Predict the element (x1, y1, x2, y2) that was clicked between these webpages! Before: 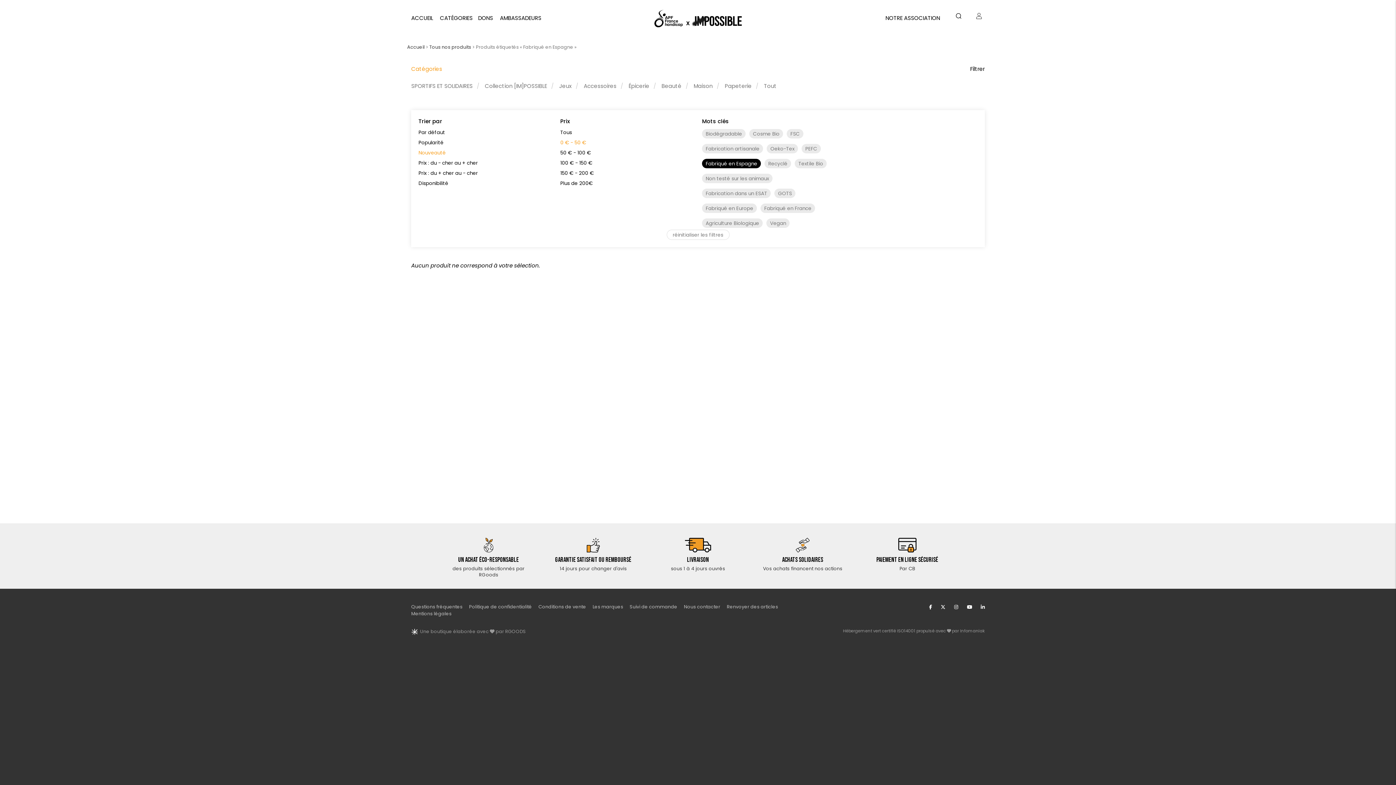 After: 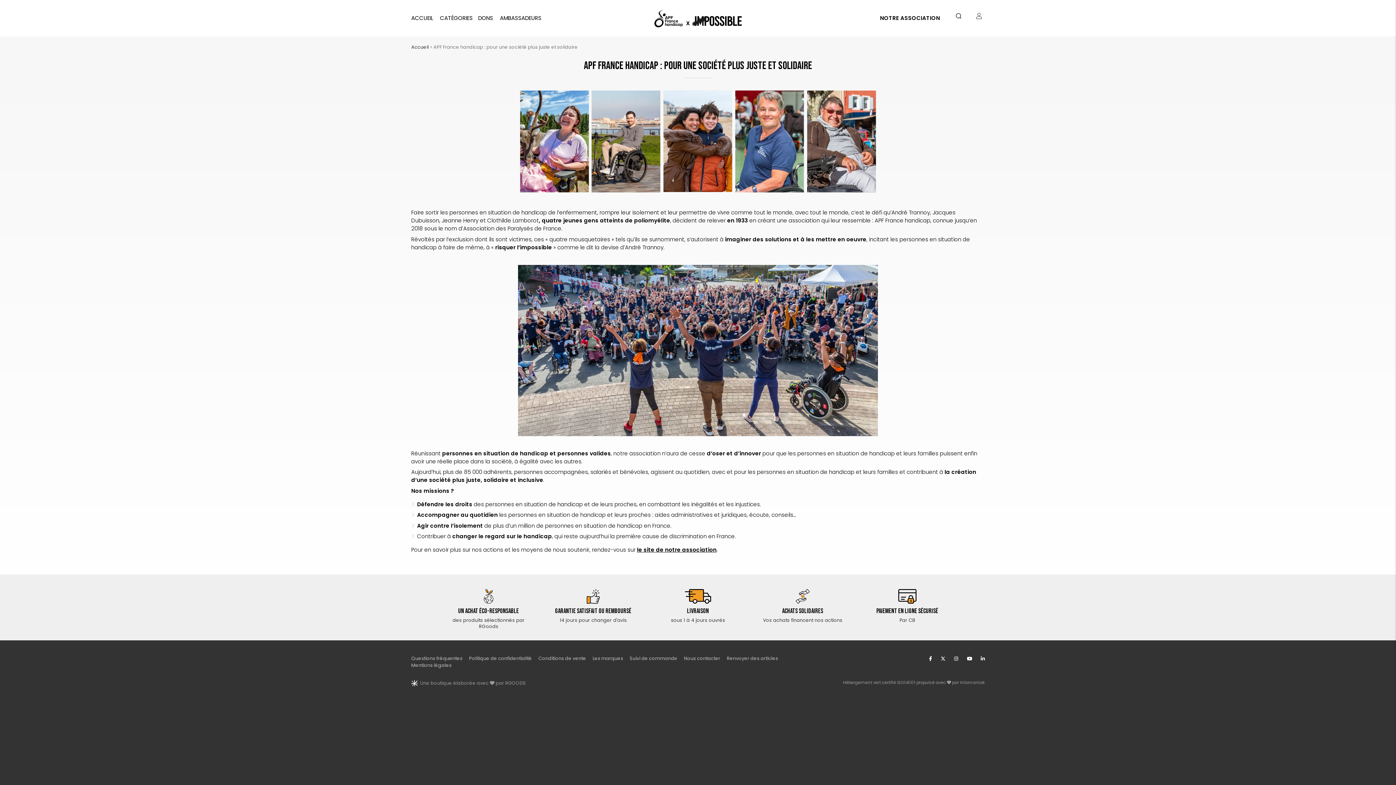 Action: label: NOTRE ASSOCIATION bbox: (885, 14, 940, 21)